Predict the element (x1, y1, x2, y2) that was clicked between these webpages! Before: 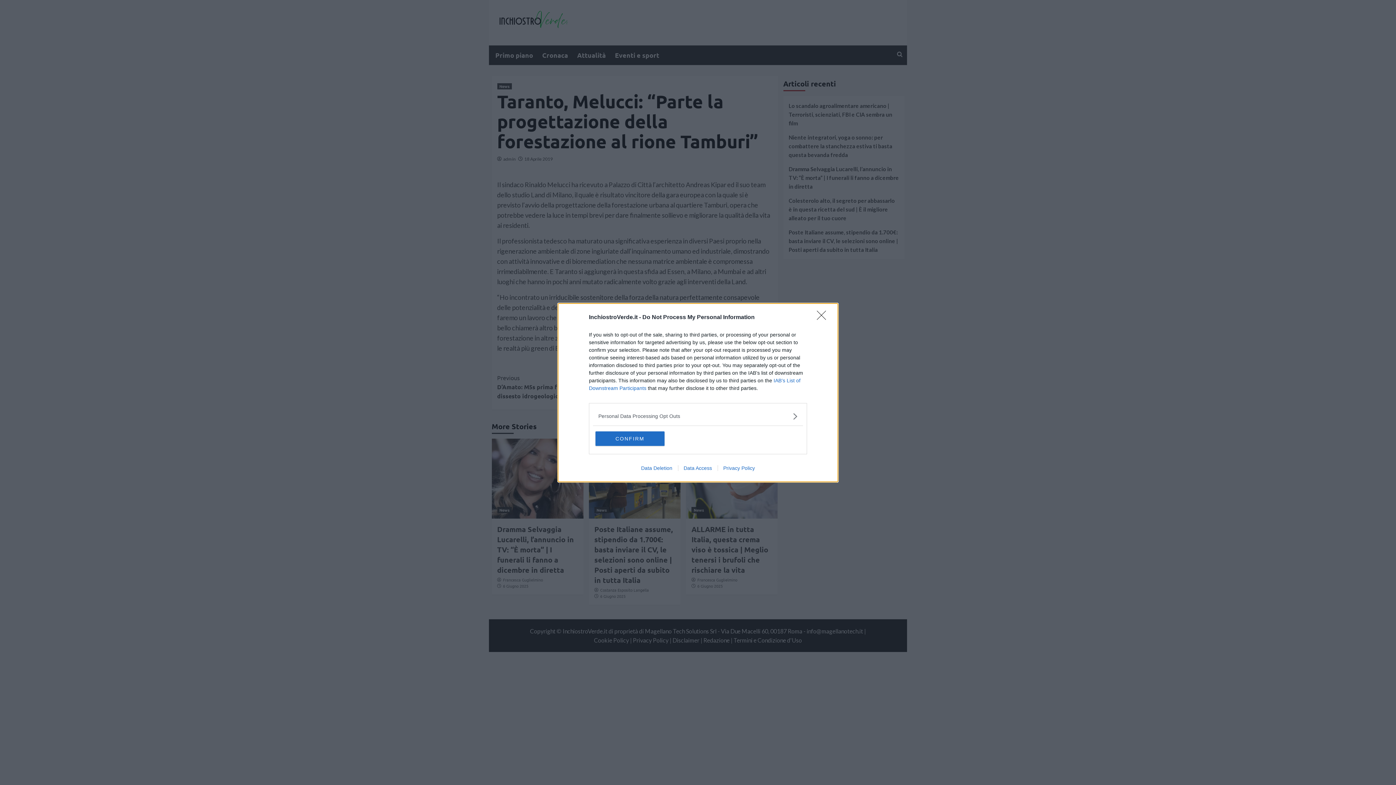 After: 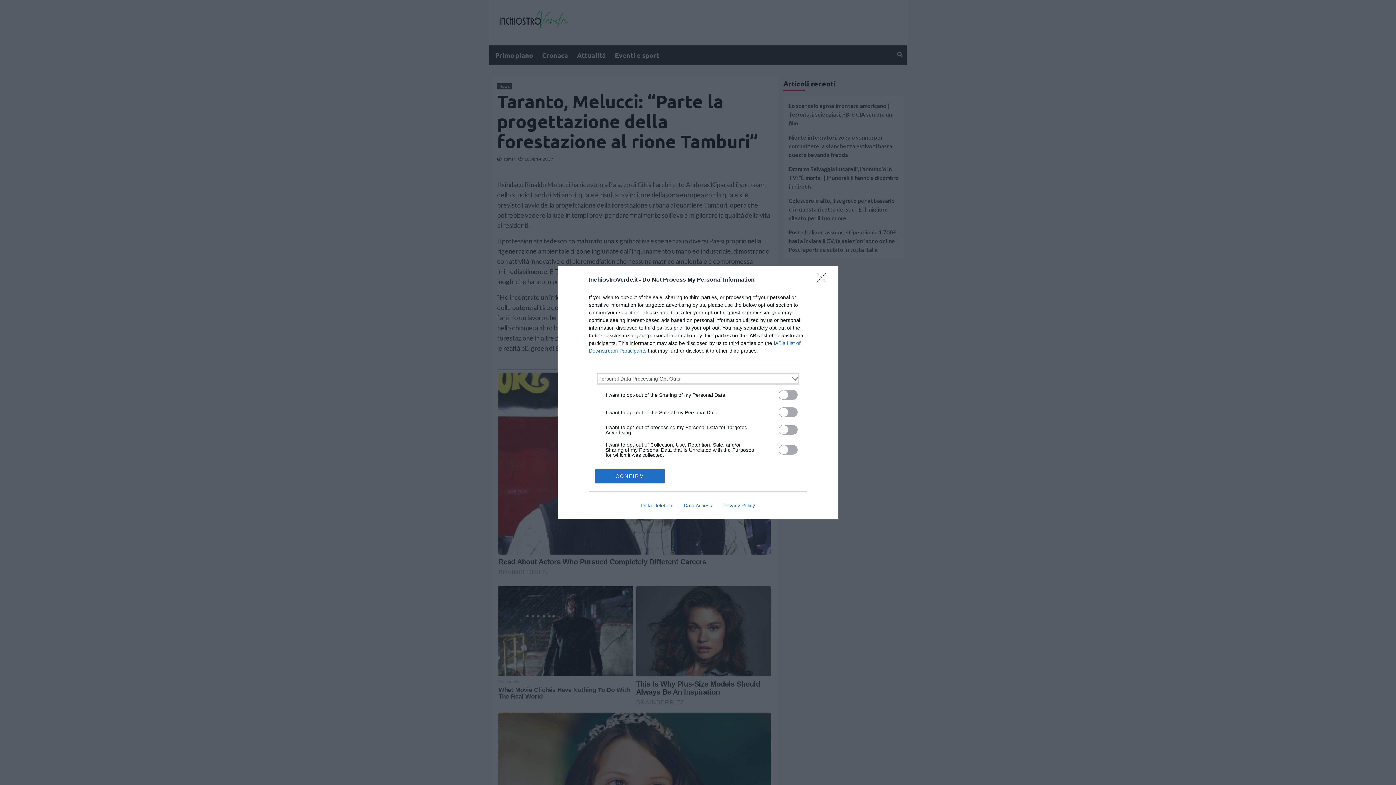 Action: bbox: (598, 412, 797, 420) label: Opt-Outs